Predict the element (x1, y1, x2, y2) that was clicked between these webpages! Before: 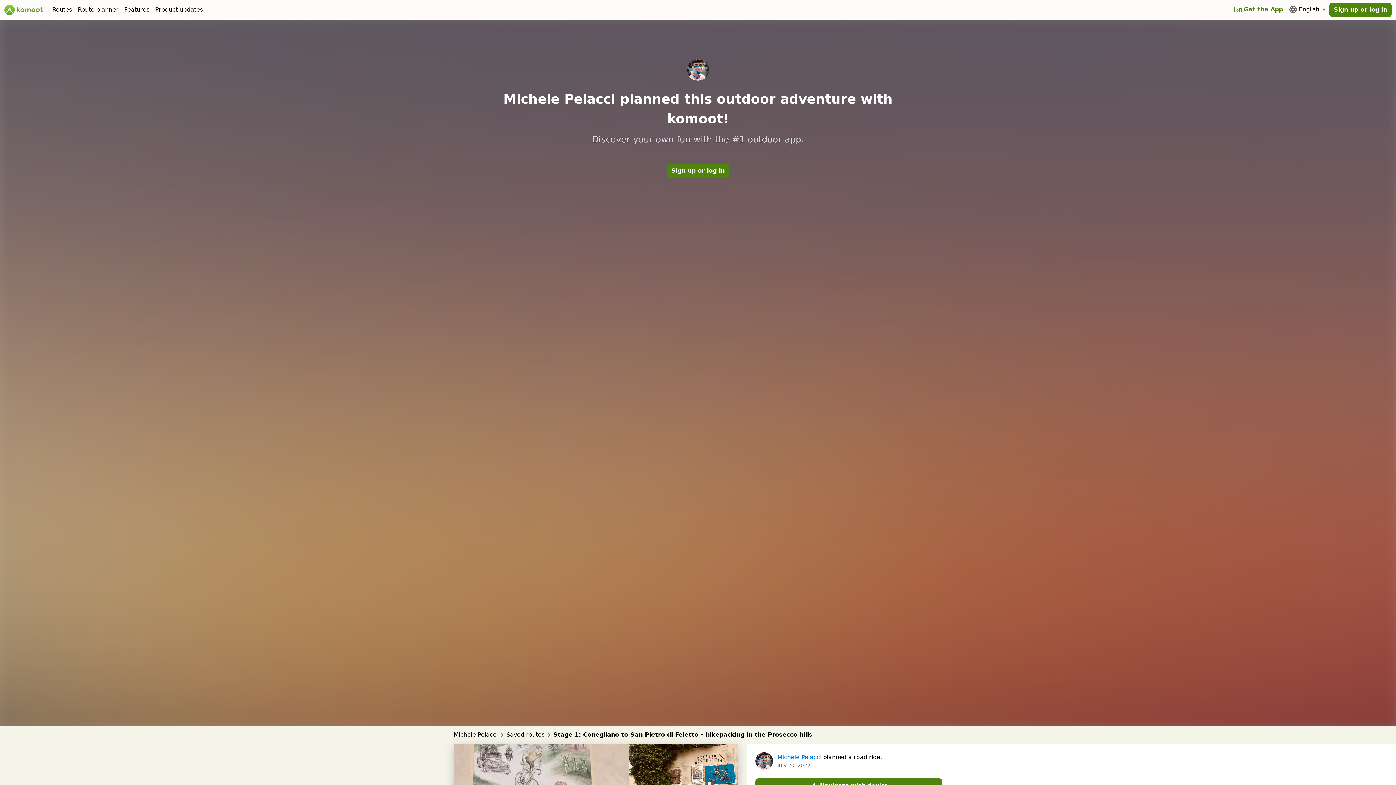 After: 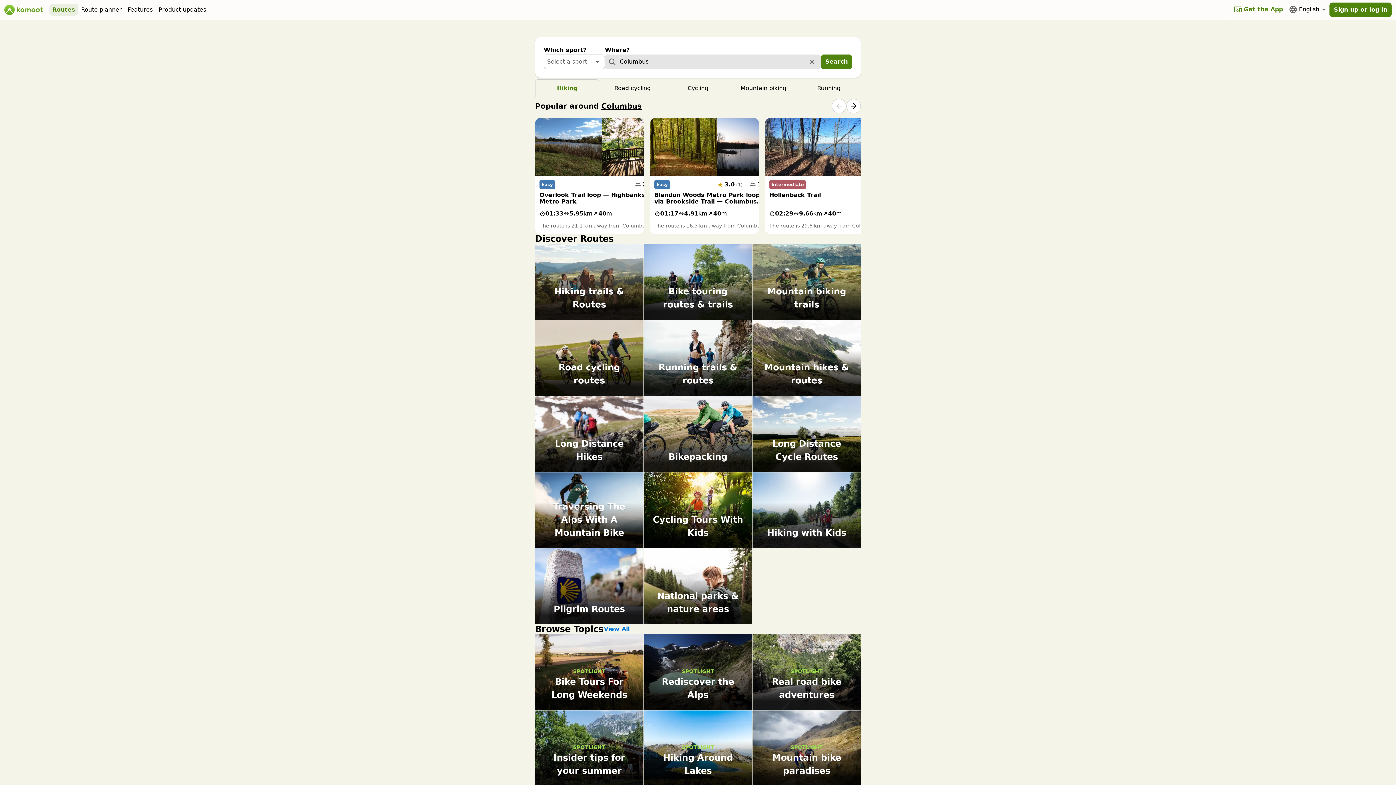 Action: label: Routes bbox: (49, 4, 74, 15)